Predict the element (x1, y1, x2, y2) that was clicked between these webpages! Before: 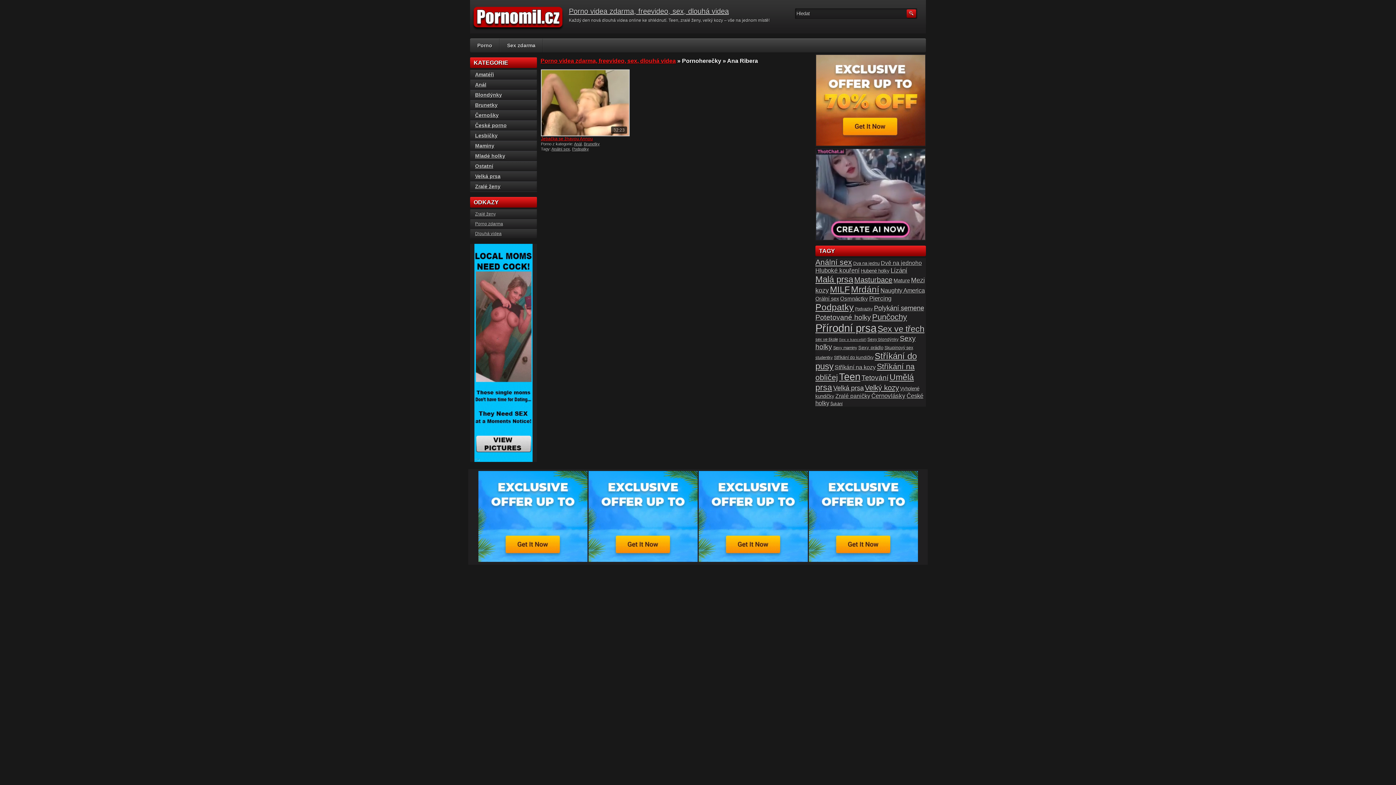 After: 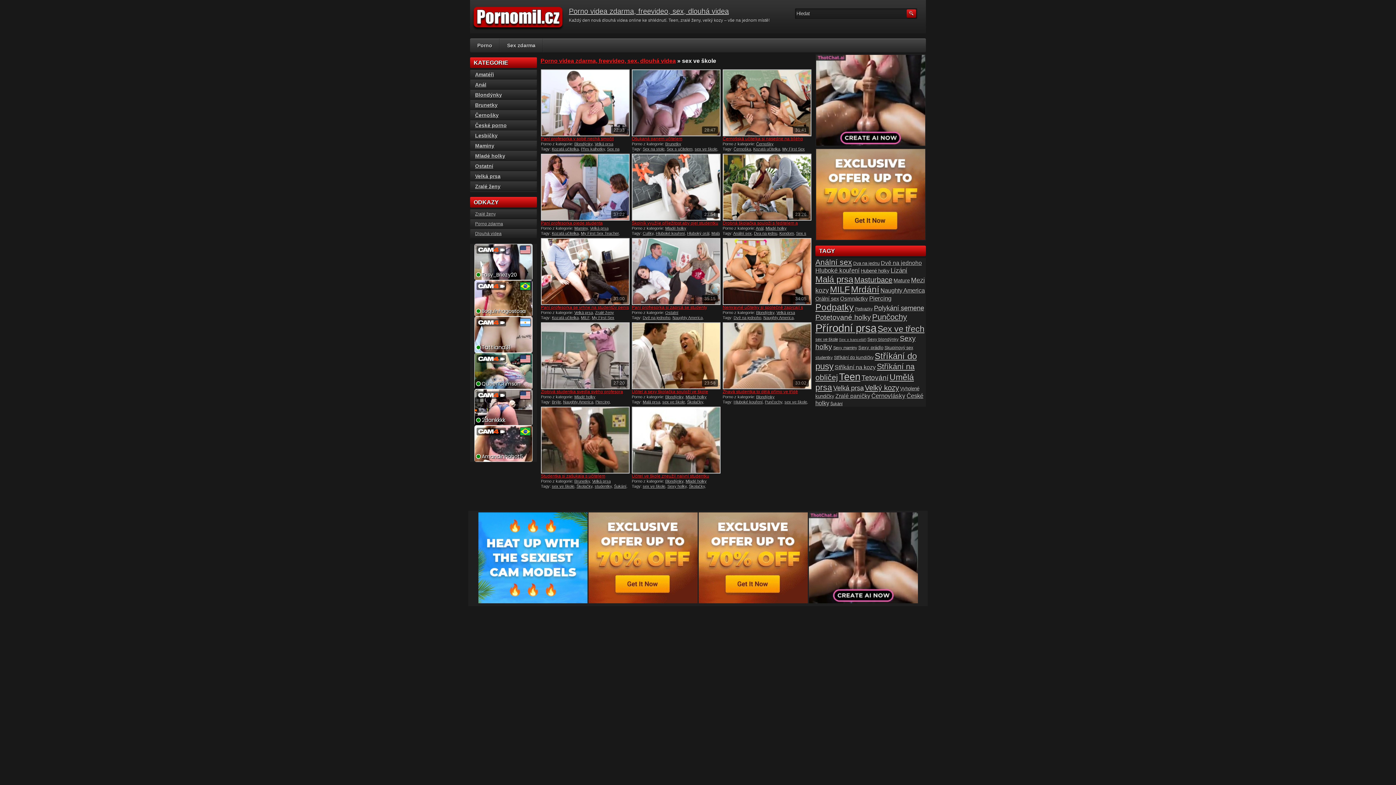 Action: label: sex ve škole (14 položek) bbox: (815, 337, 838, 341)